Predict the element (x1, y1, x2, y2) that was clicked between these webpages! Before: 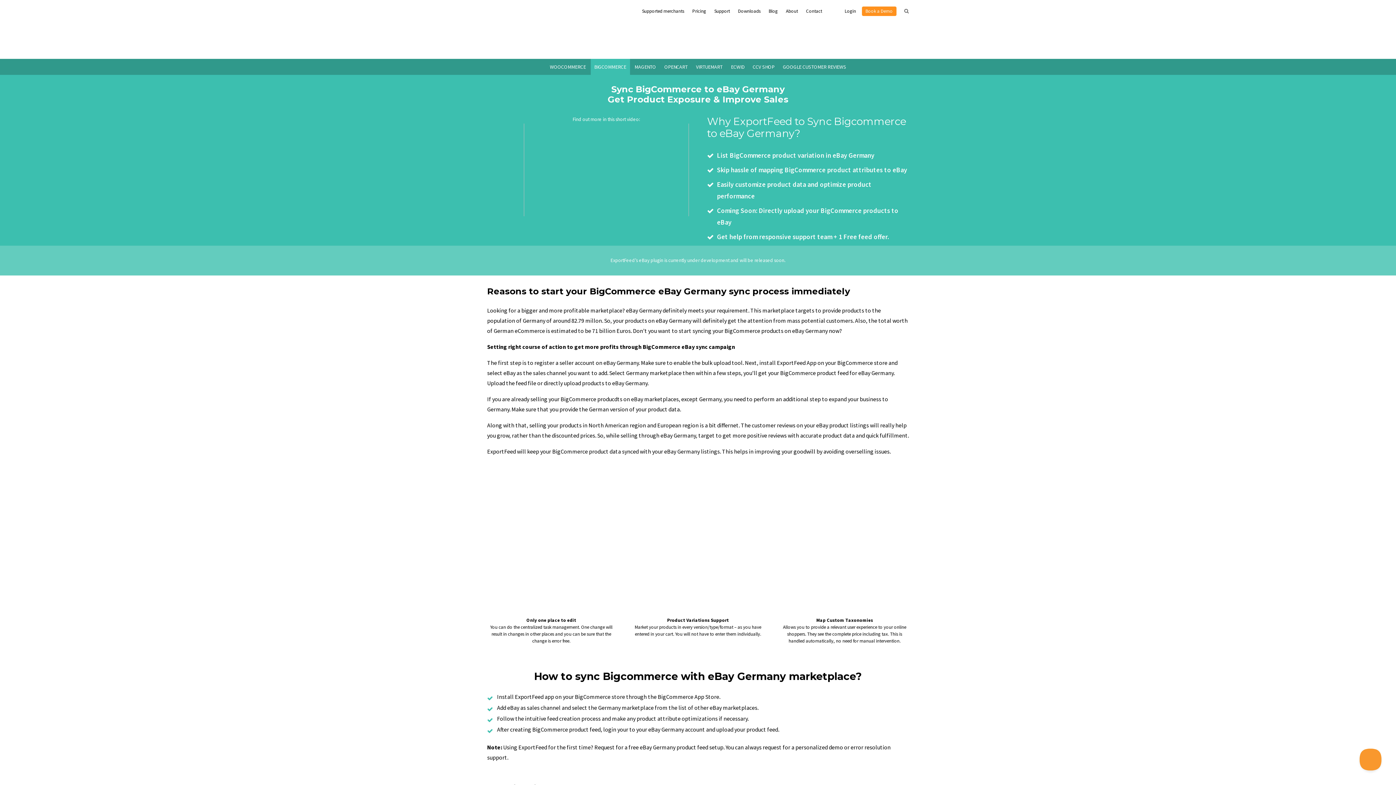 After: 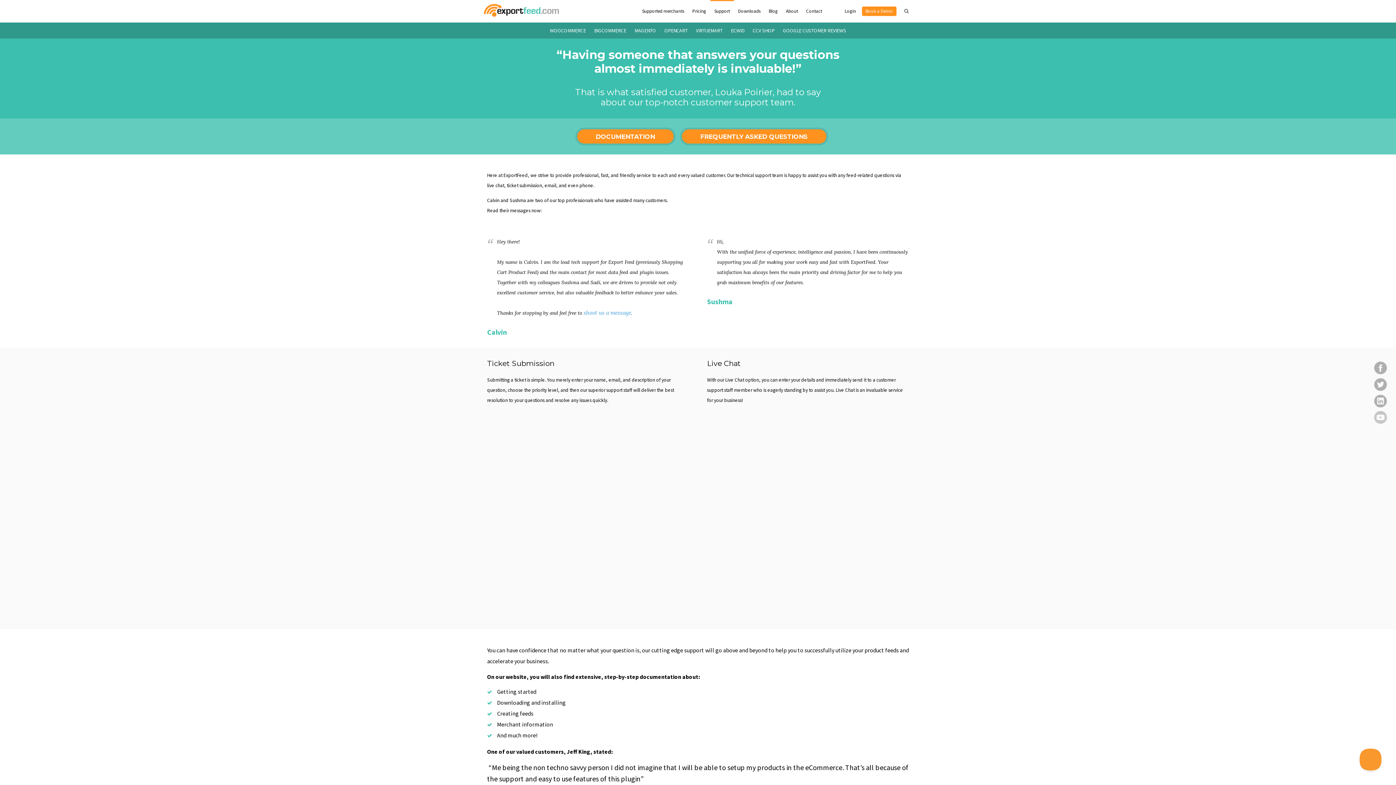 Action: bbox: (710, 0, 734, 22) label: Support